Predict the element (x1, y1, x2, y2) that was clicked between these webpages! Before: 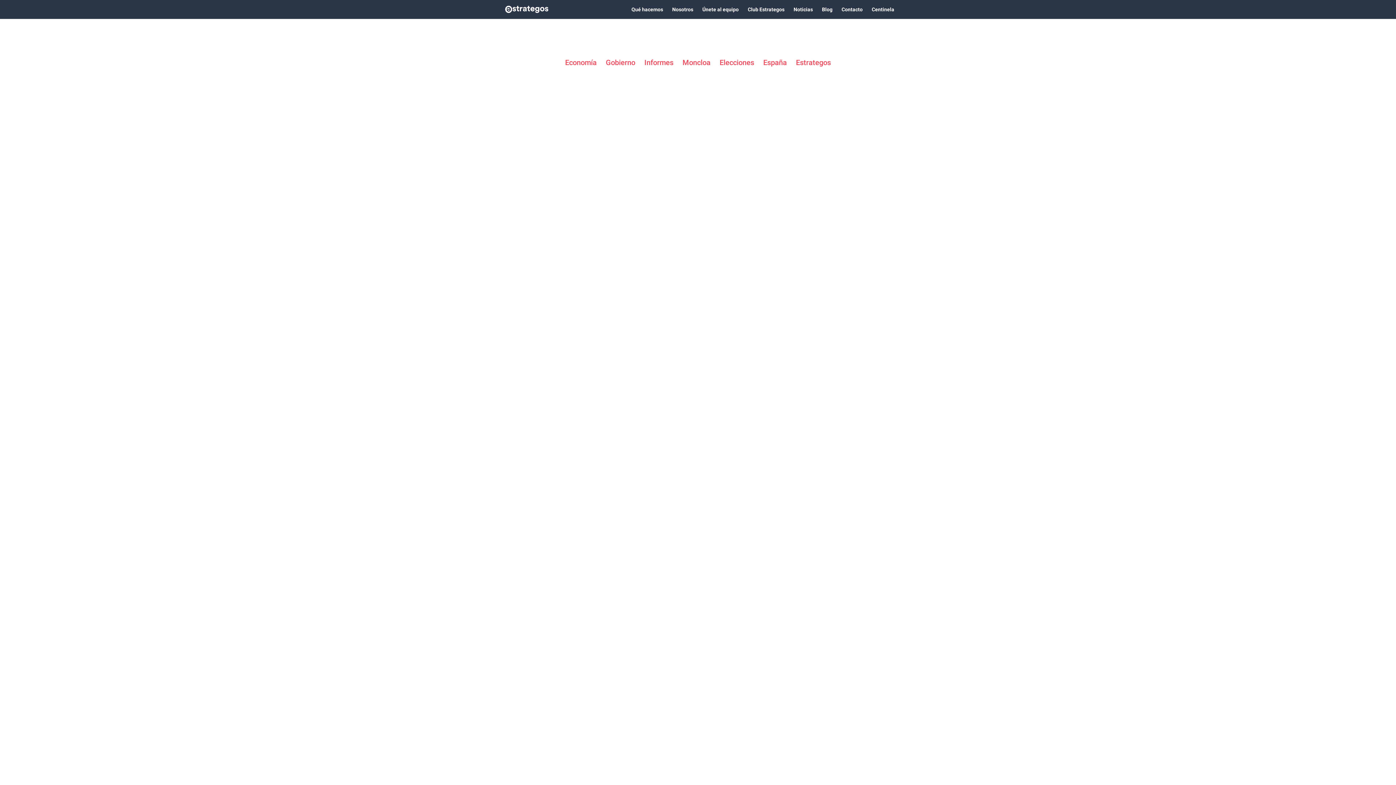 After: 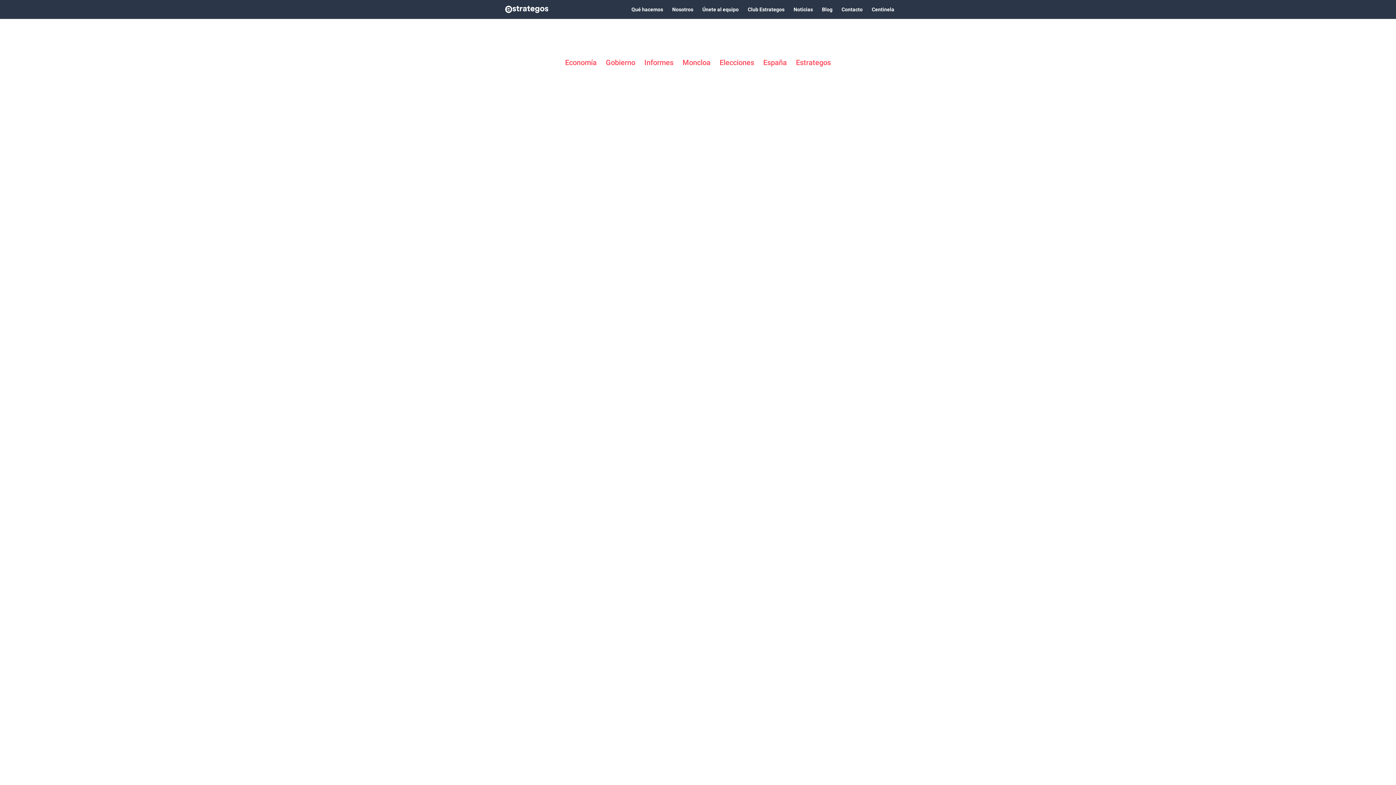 Action: label: Informes bbox: (584, 344, 605, 351)